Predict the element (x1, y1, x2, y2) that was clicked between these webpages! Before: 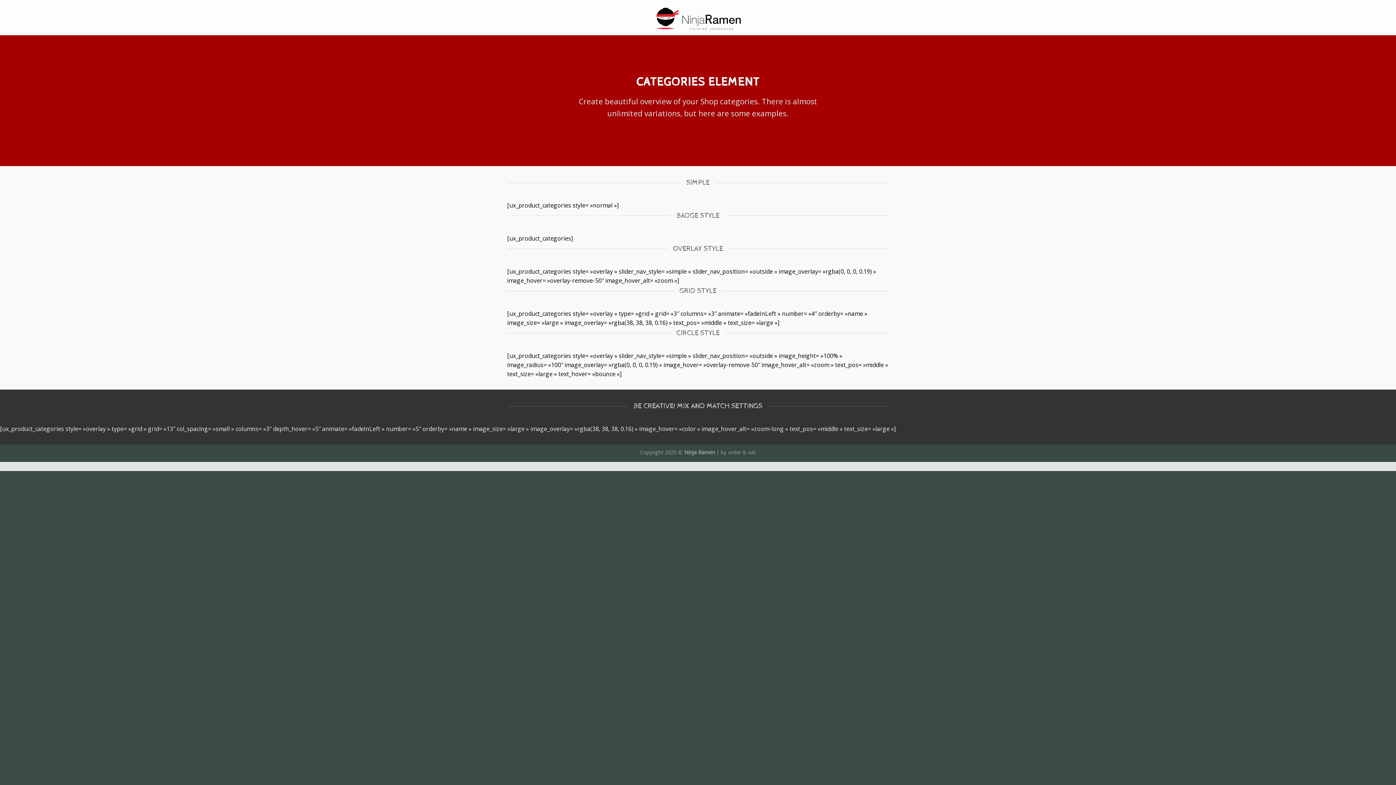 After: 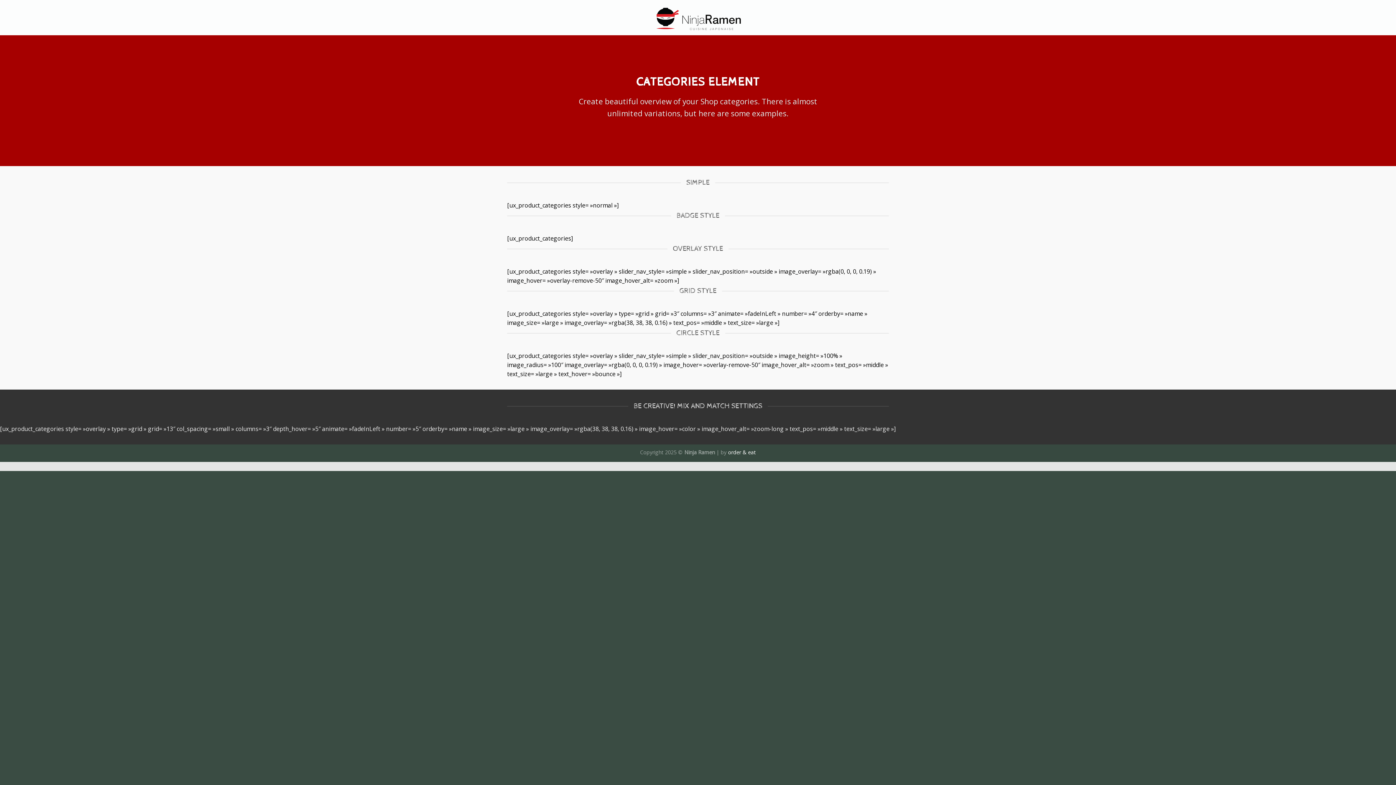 Action: label: order & eat bbox: (728, 449, 756, 456)